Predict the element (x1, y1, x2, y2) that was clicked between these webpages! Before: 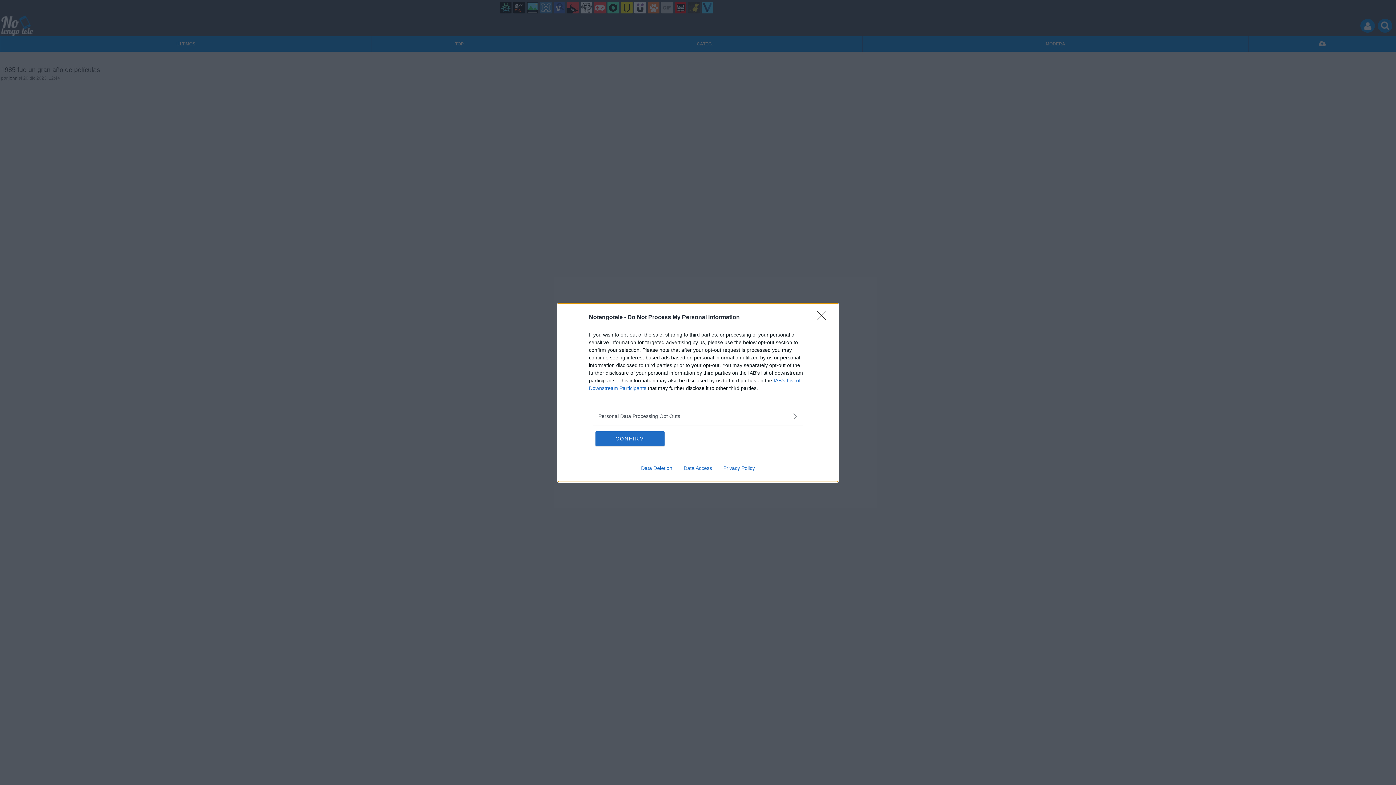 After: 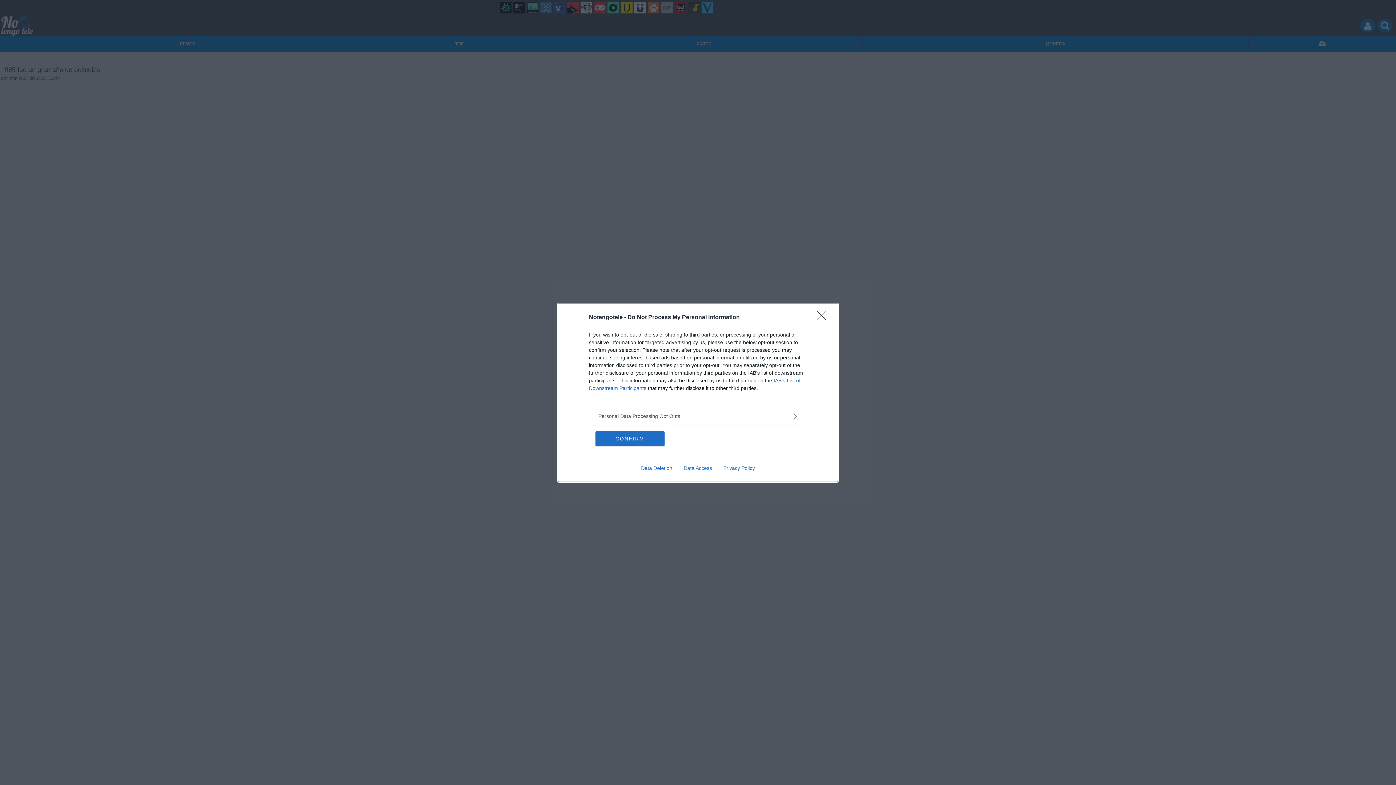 Action: bbox: (678, 465, 717, 471) label: Data Access